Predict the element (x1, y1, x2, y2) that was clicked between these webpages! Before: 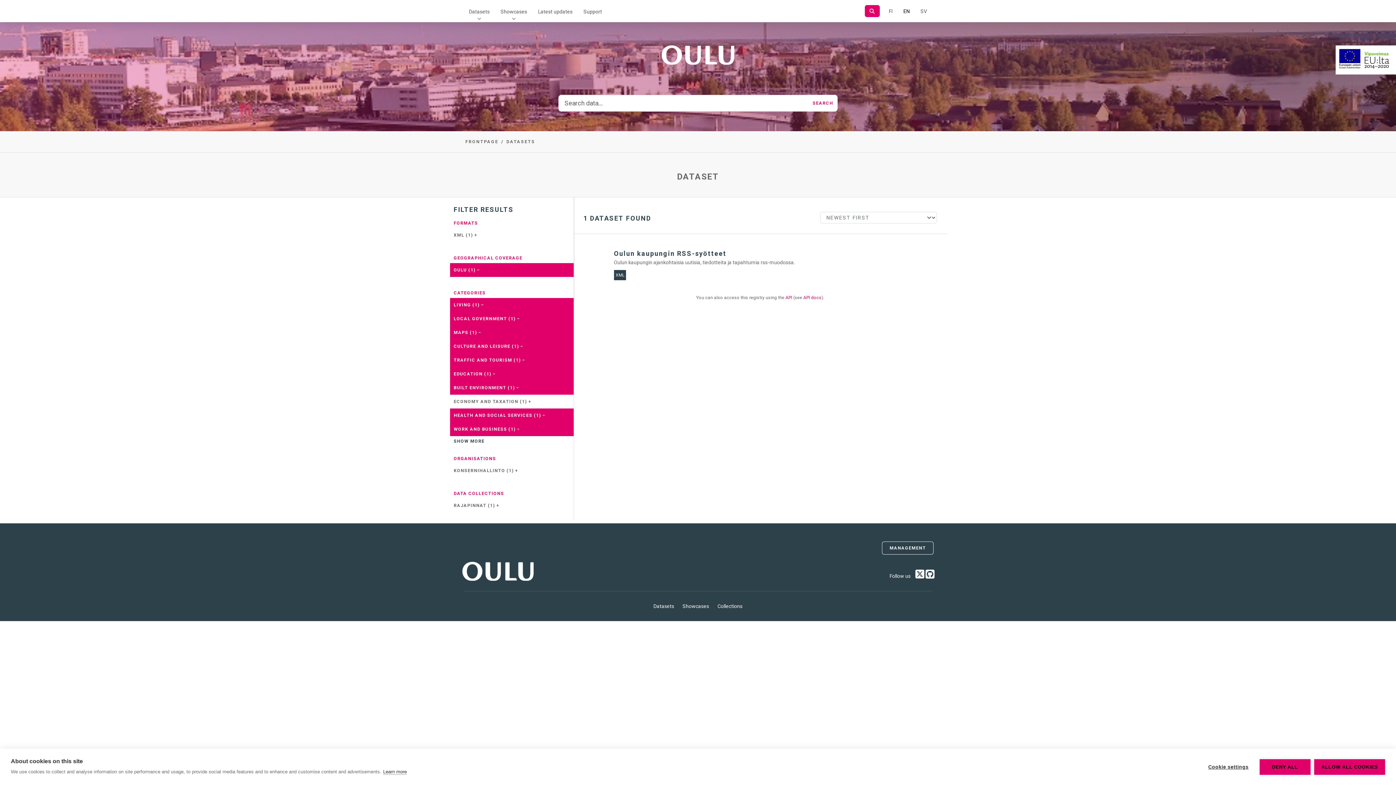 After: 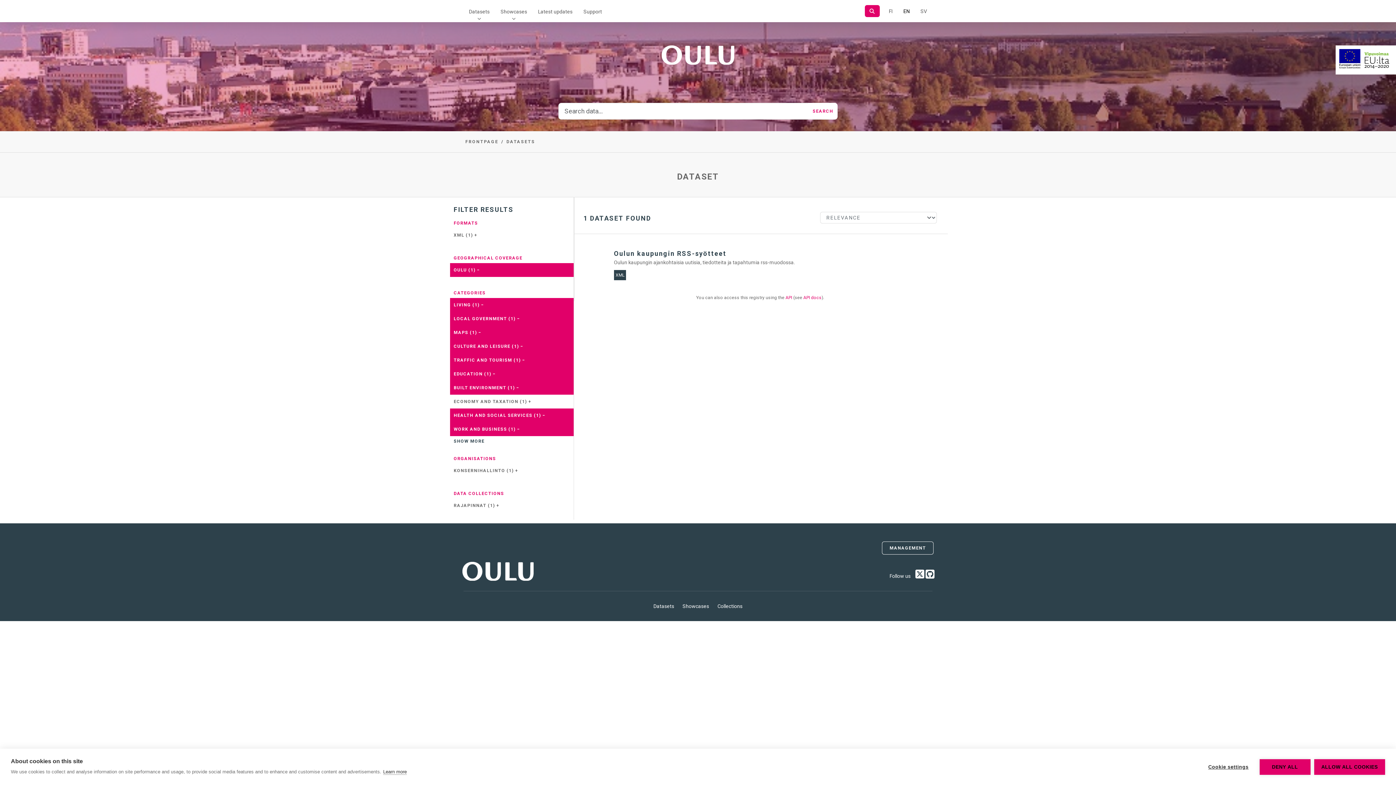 Action: label: SEARCH bbox: (808, 94, 837, 111)